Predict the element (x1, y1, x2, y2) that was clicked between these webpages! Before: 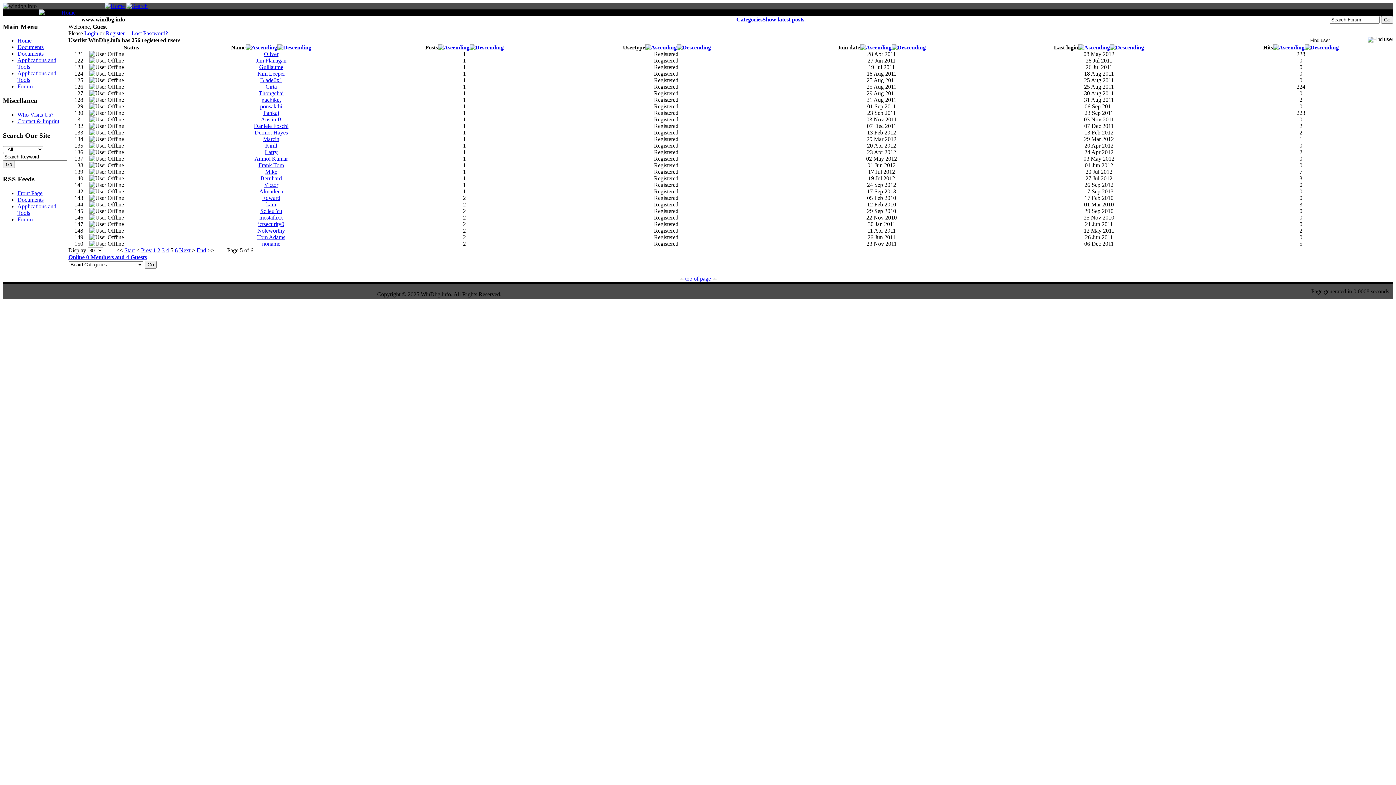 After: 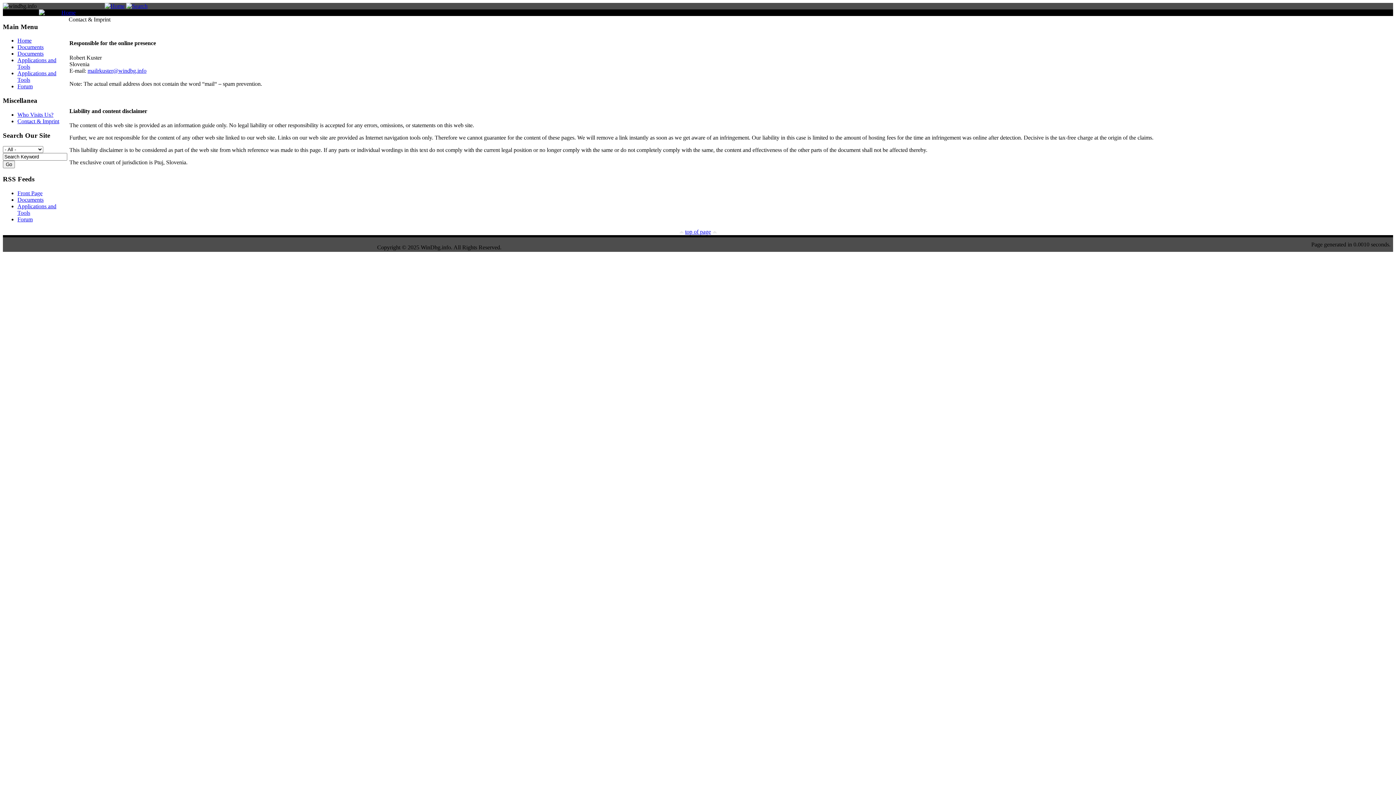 Action: bbox: (17, 118, 59, 124) label: Contact & Imprint